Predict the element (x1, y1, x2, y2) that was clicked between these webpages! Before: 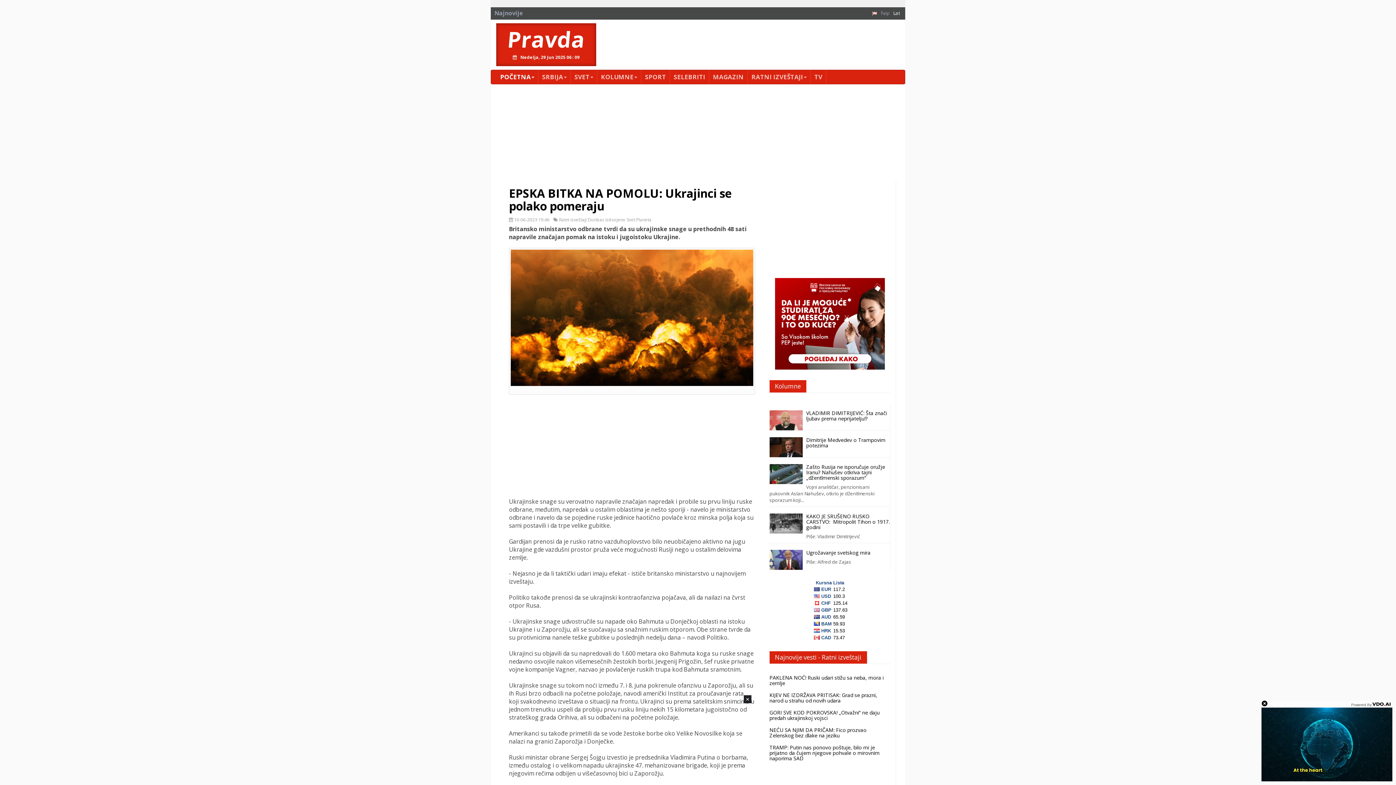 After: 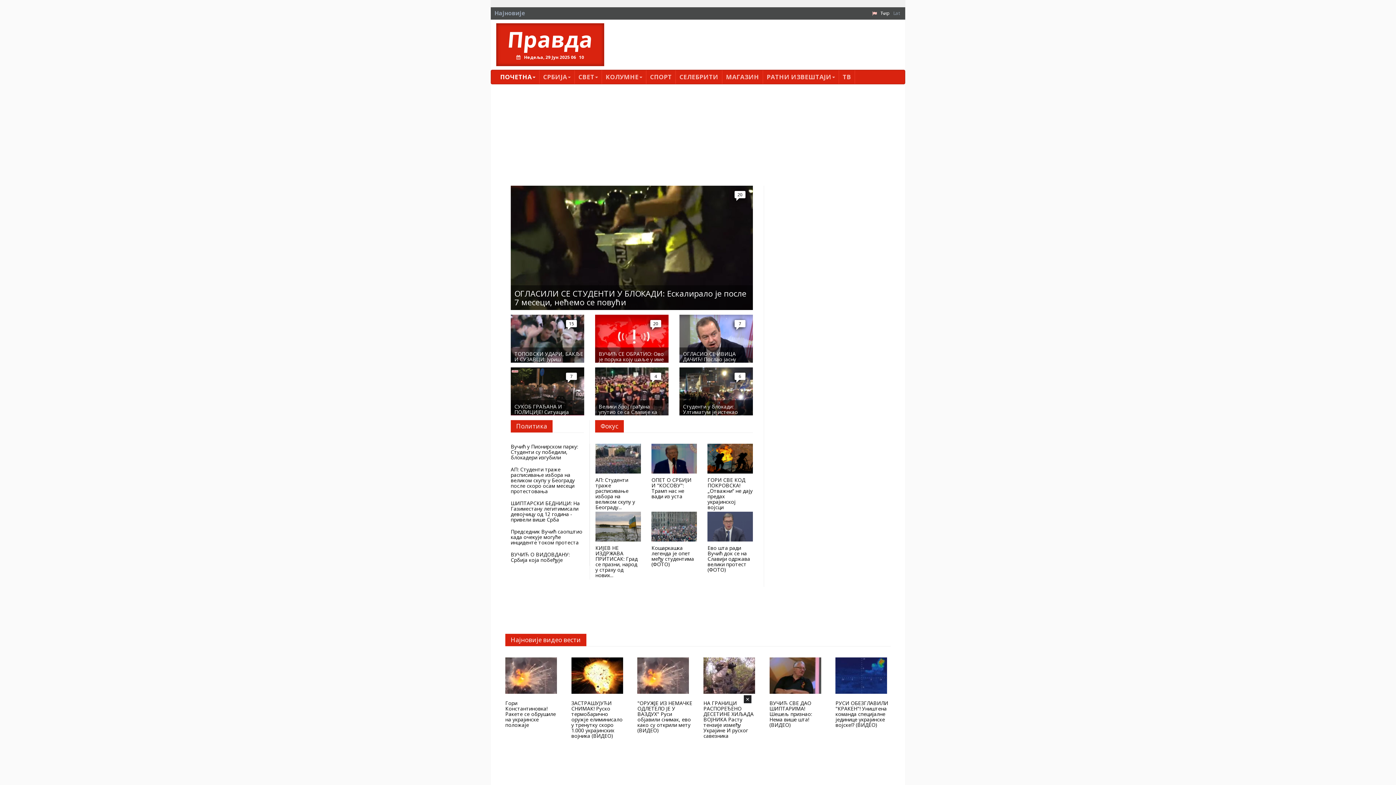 Action: bbox: (748, 70, 810, 84) label: RATNI IZVEŠTAJI